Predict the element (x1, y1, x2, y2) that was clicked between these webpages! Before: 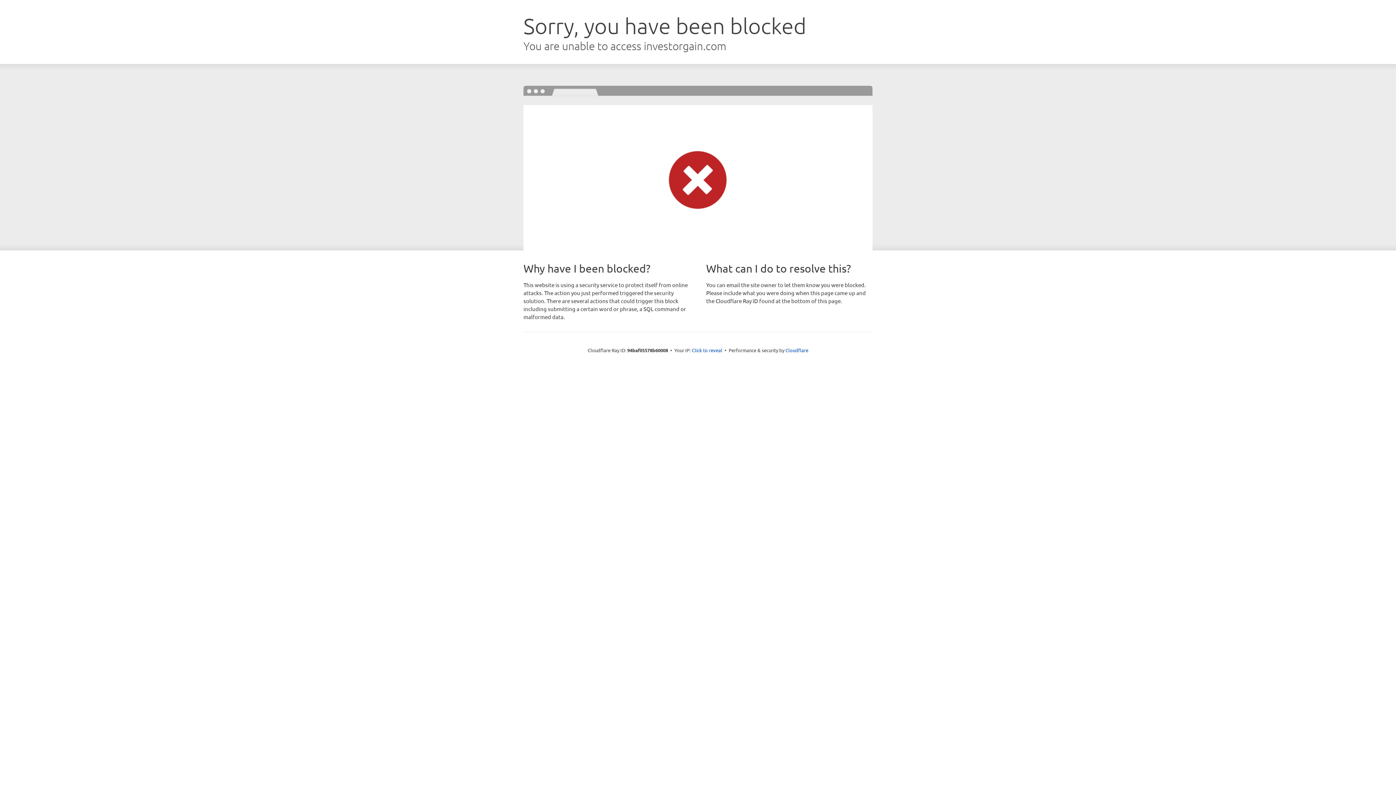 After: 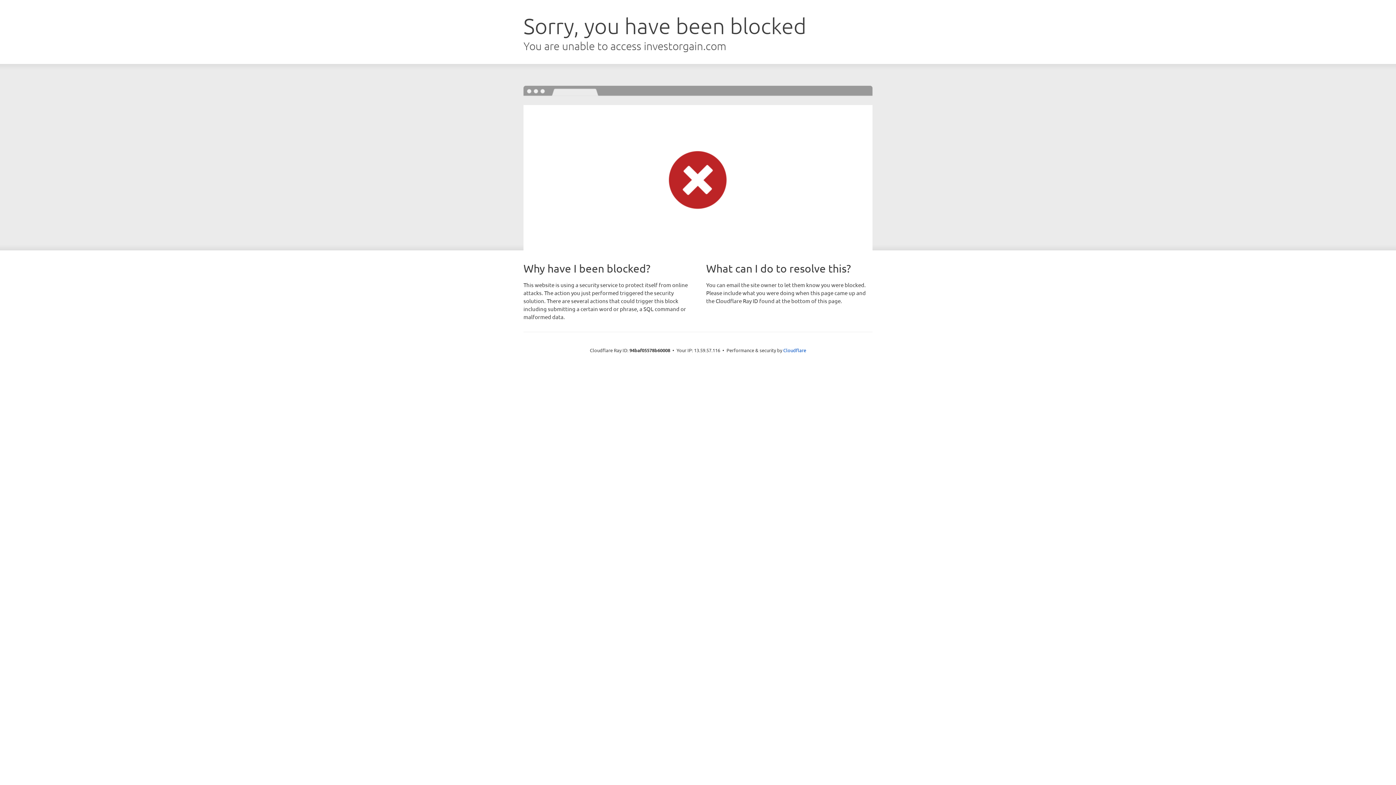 Action: bbox: (692, 346, 722, 353) label: Click to reveal